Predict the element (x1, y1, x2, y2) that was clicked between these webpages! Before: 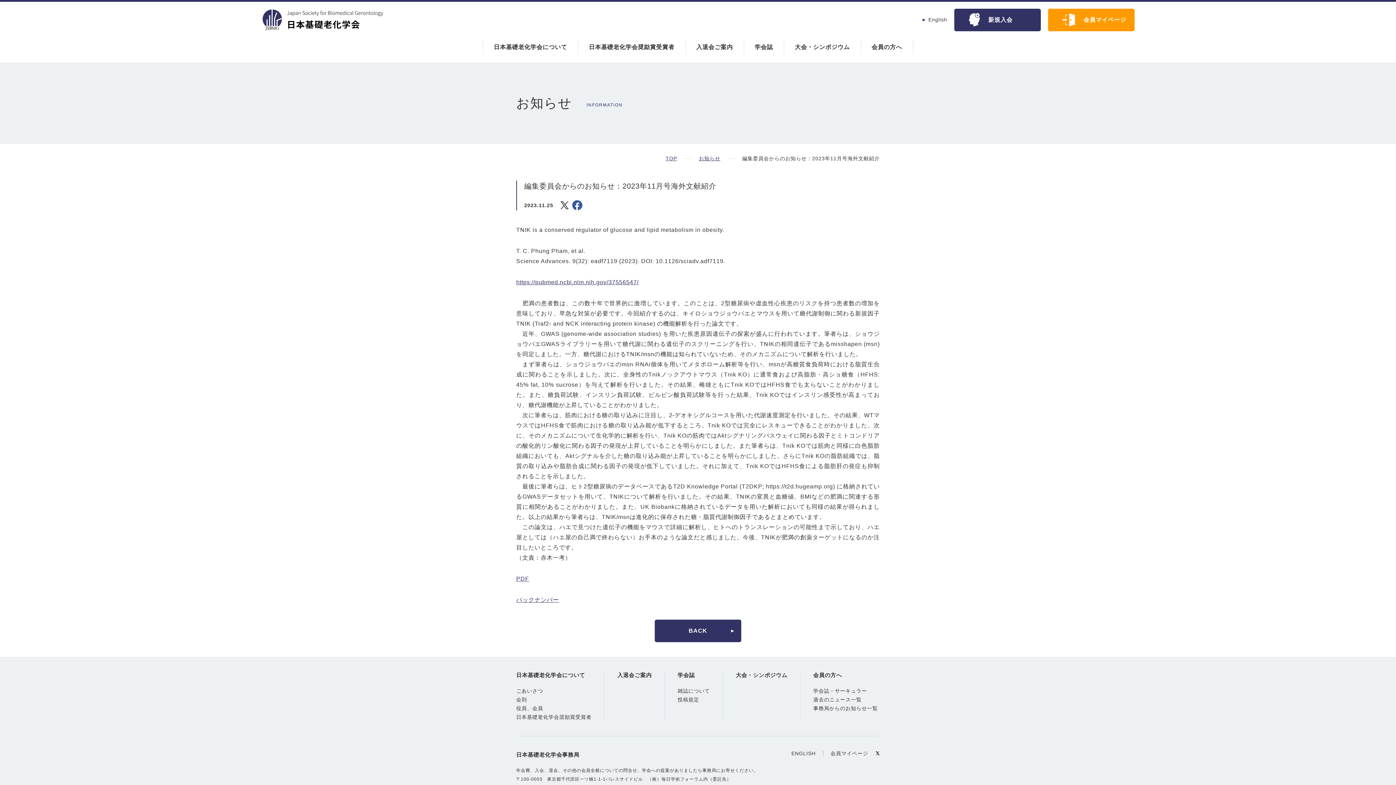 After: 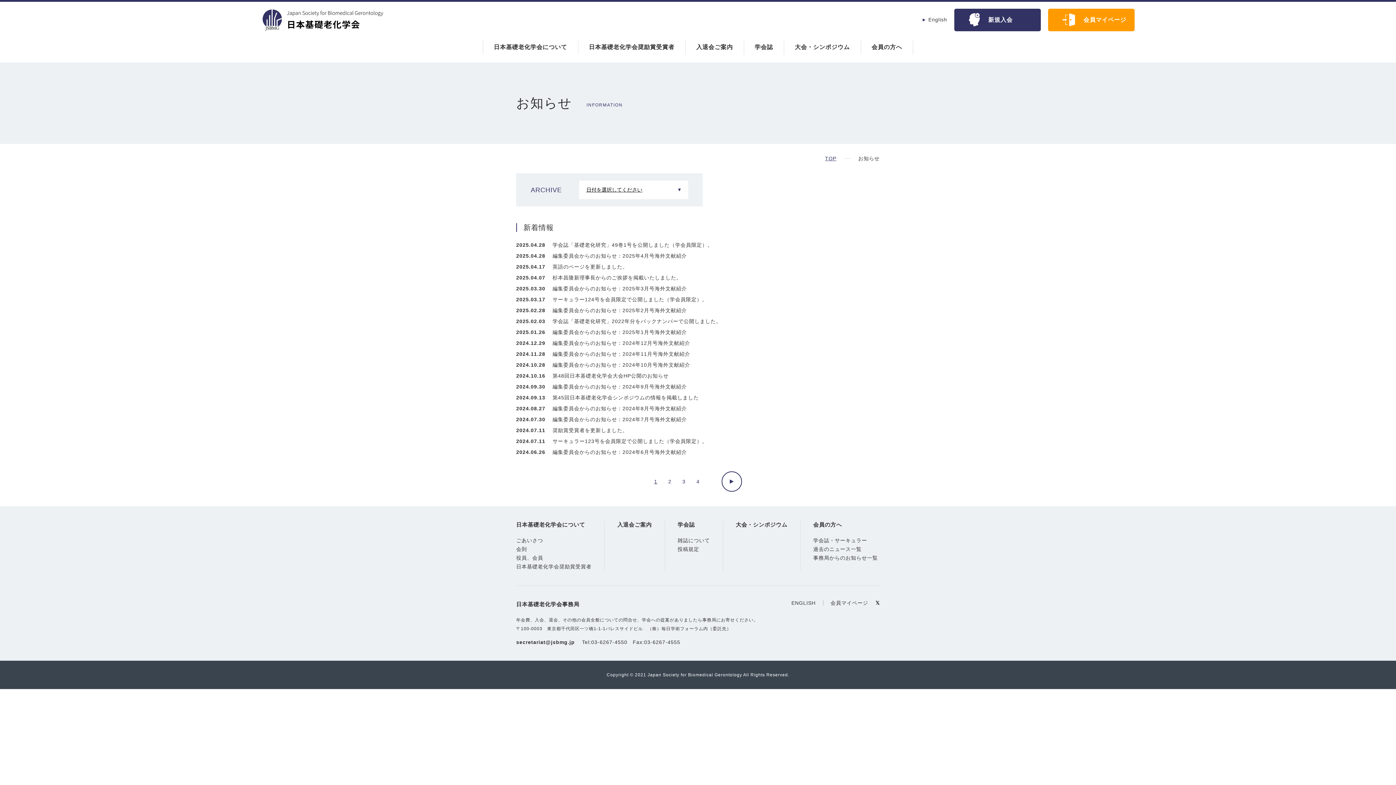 Action: label: お知らせ bbox: (699, 154, 720, 162)